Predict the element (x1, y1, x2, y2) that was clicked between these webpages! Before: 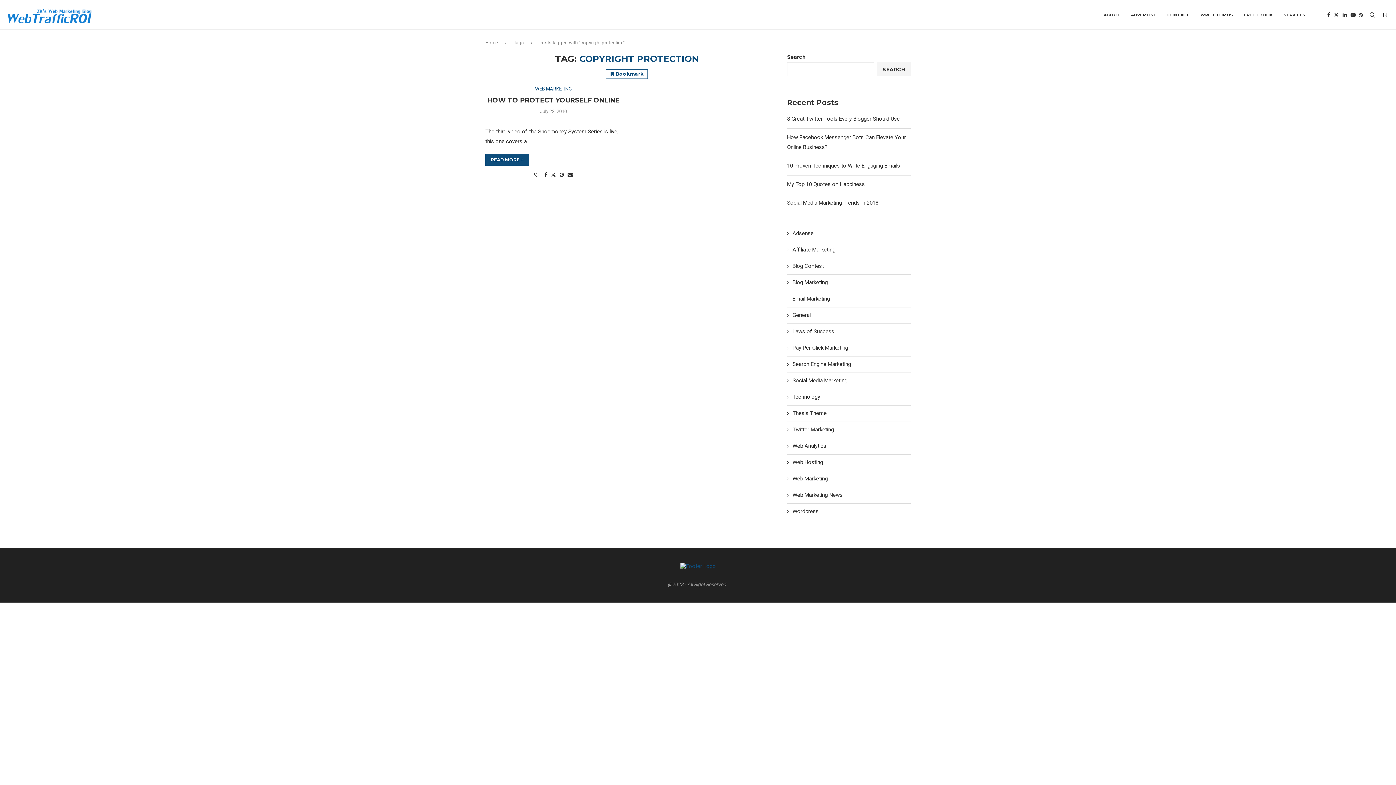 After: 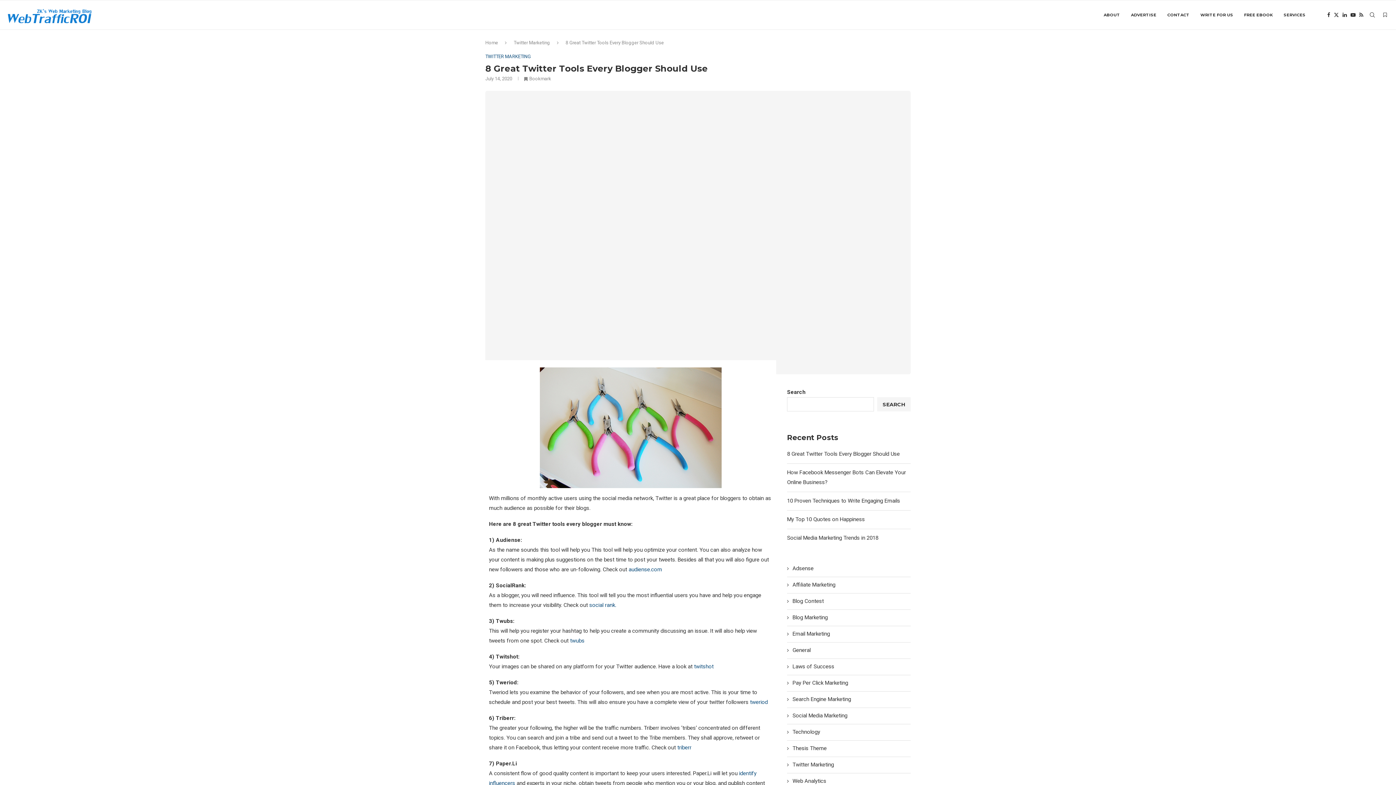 Action: bbox: (787, 115, 900, 122) label: 8 Great Twitter Tools Every Blogger Should Use